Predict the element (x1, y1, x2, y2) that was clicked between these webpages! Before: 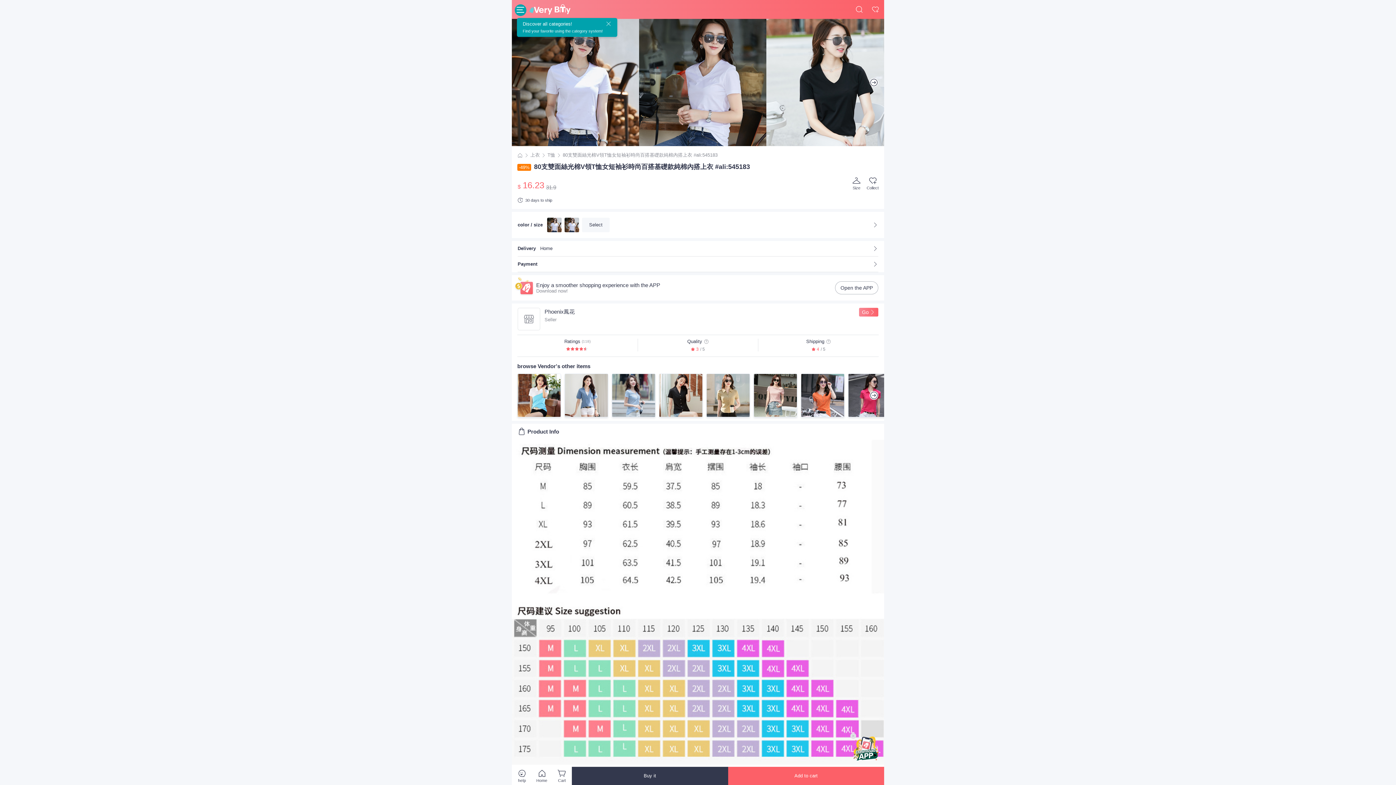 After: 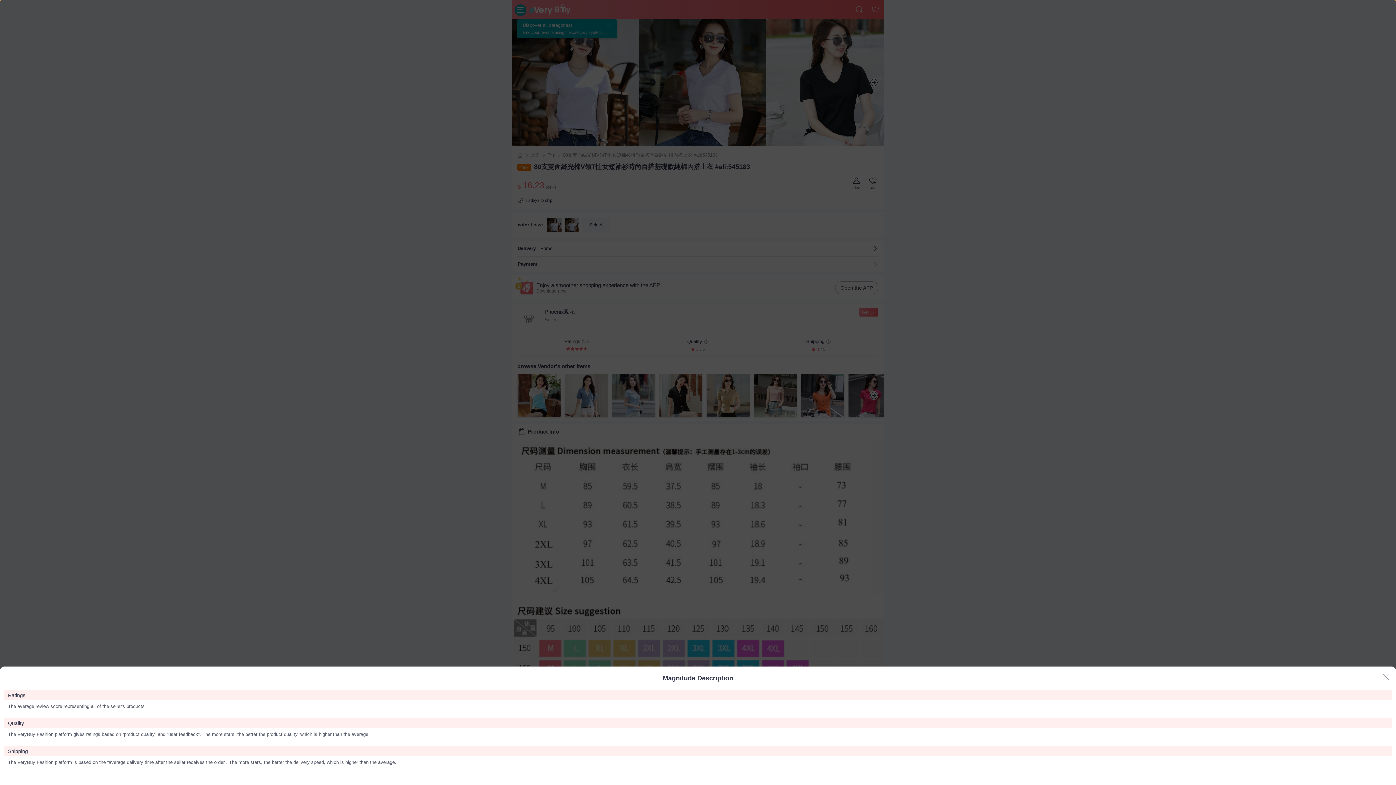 Action: bbox: (826, 339, 831, 344)